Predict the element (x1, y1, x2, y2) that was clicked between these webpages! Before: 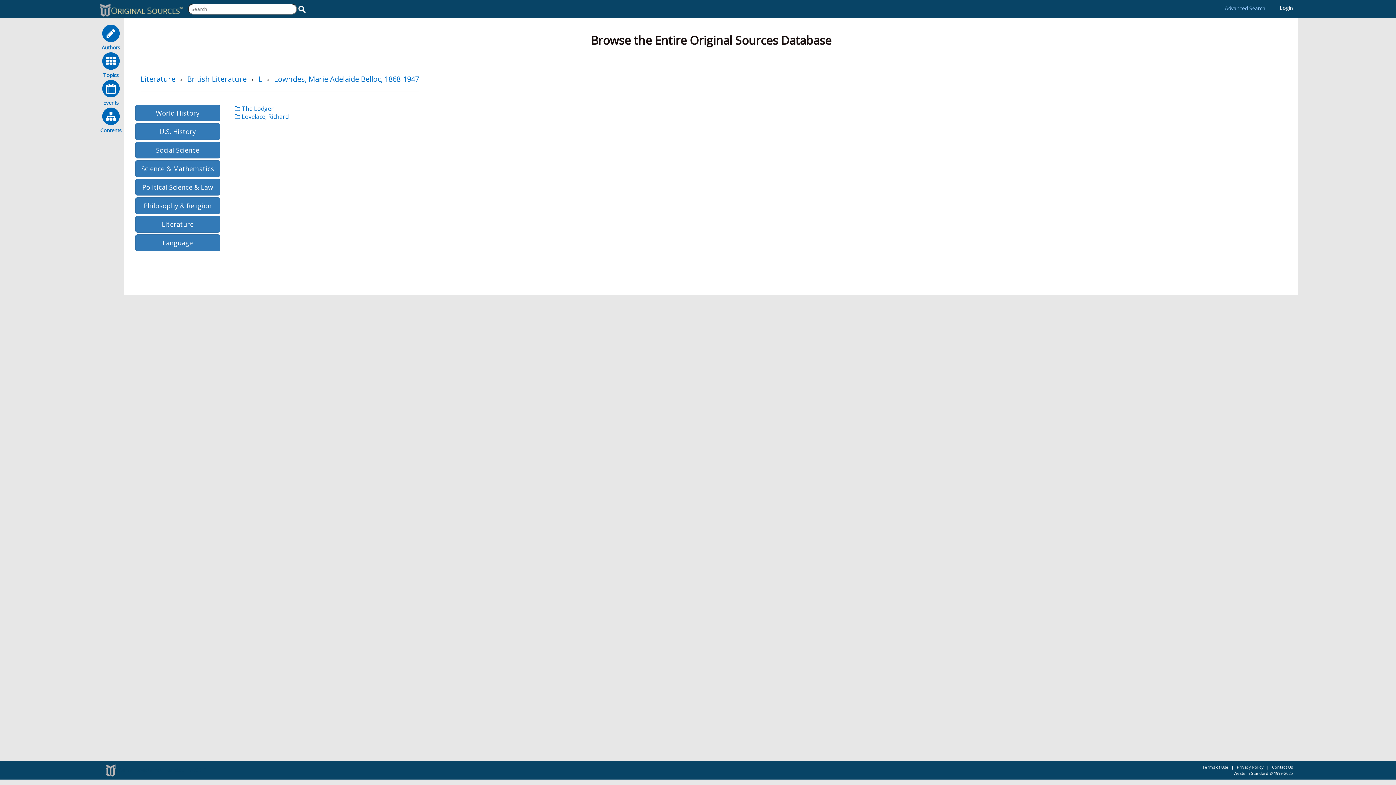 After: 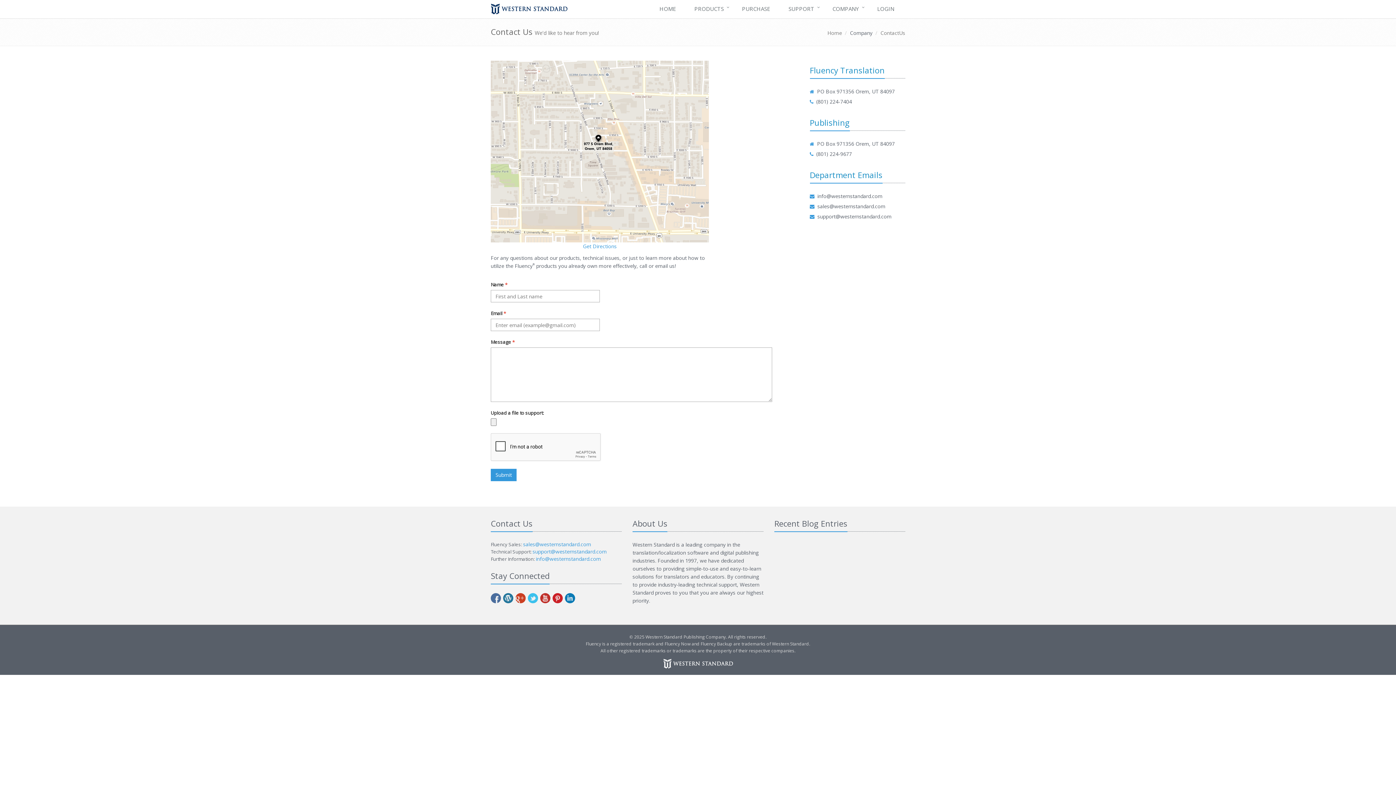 Action: label: Contact Us bbox: (1272, 764, 1293, 770)